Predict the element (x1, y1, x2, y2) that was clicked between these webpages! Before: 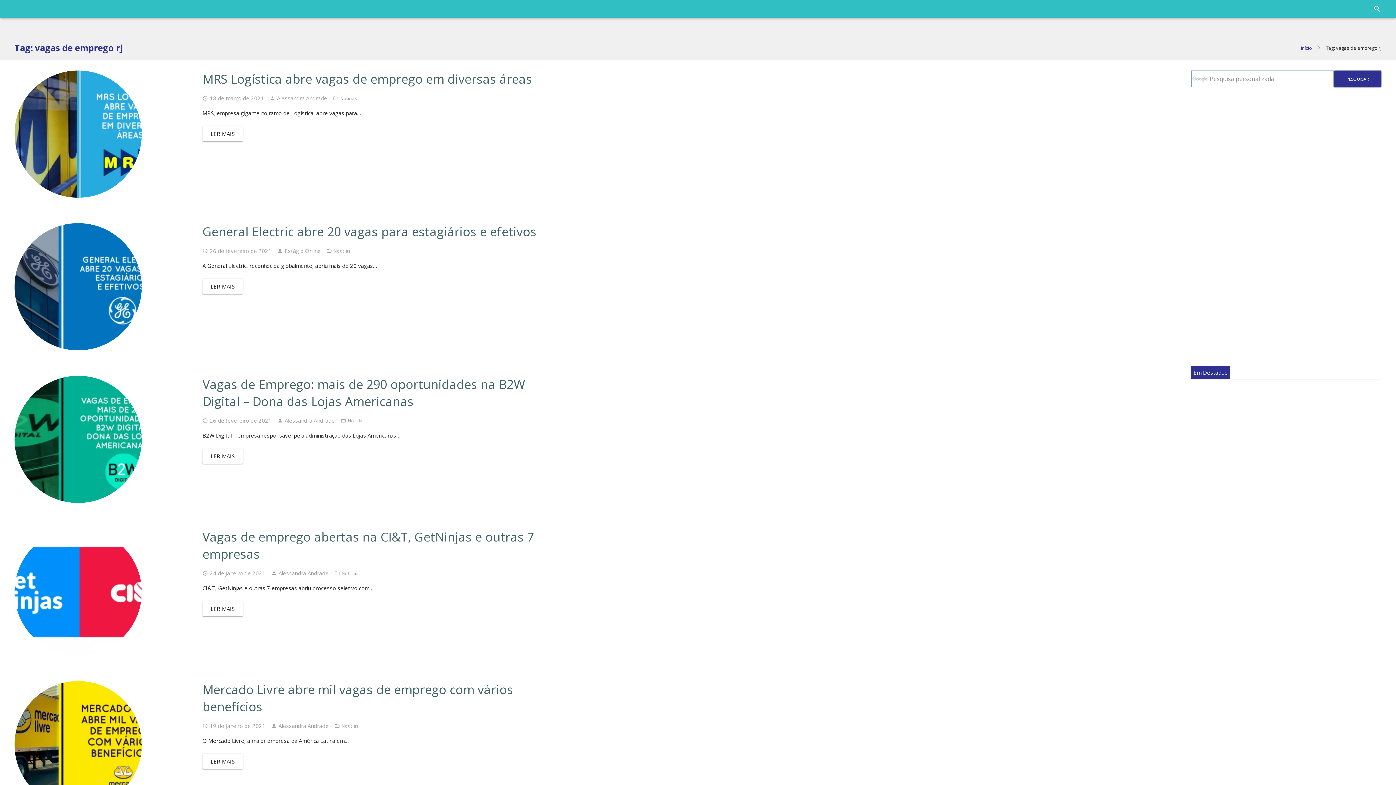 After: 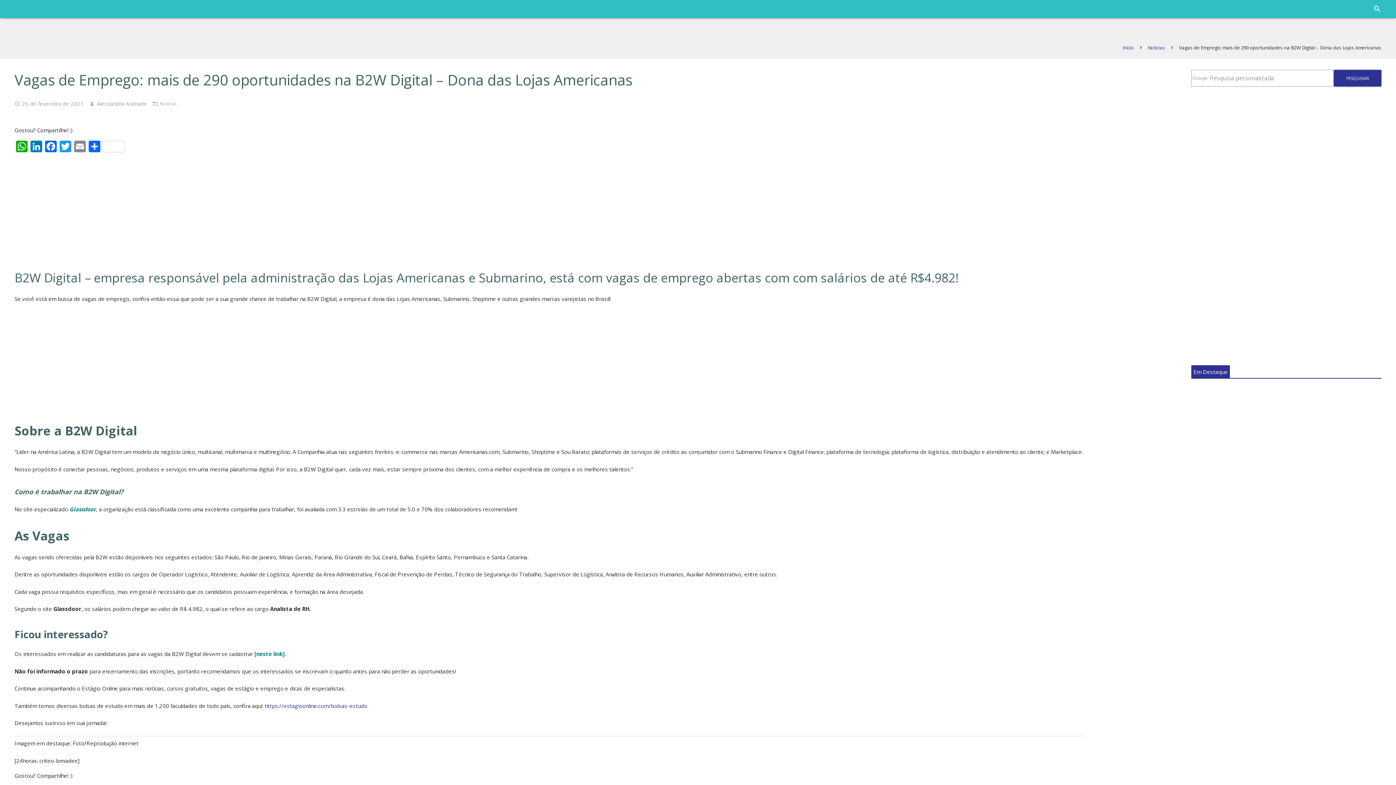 Action: bbox: (202, 376, 525, 409) label: Vagas de Emprego: mais de 290 oportunidades na B2W Digital – Dona das Lojas Americanas